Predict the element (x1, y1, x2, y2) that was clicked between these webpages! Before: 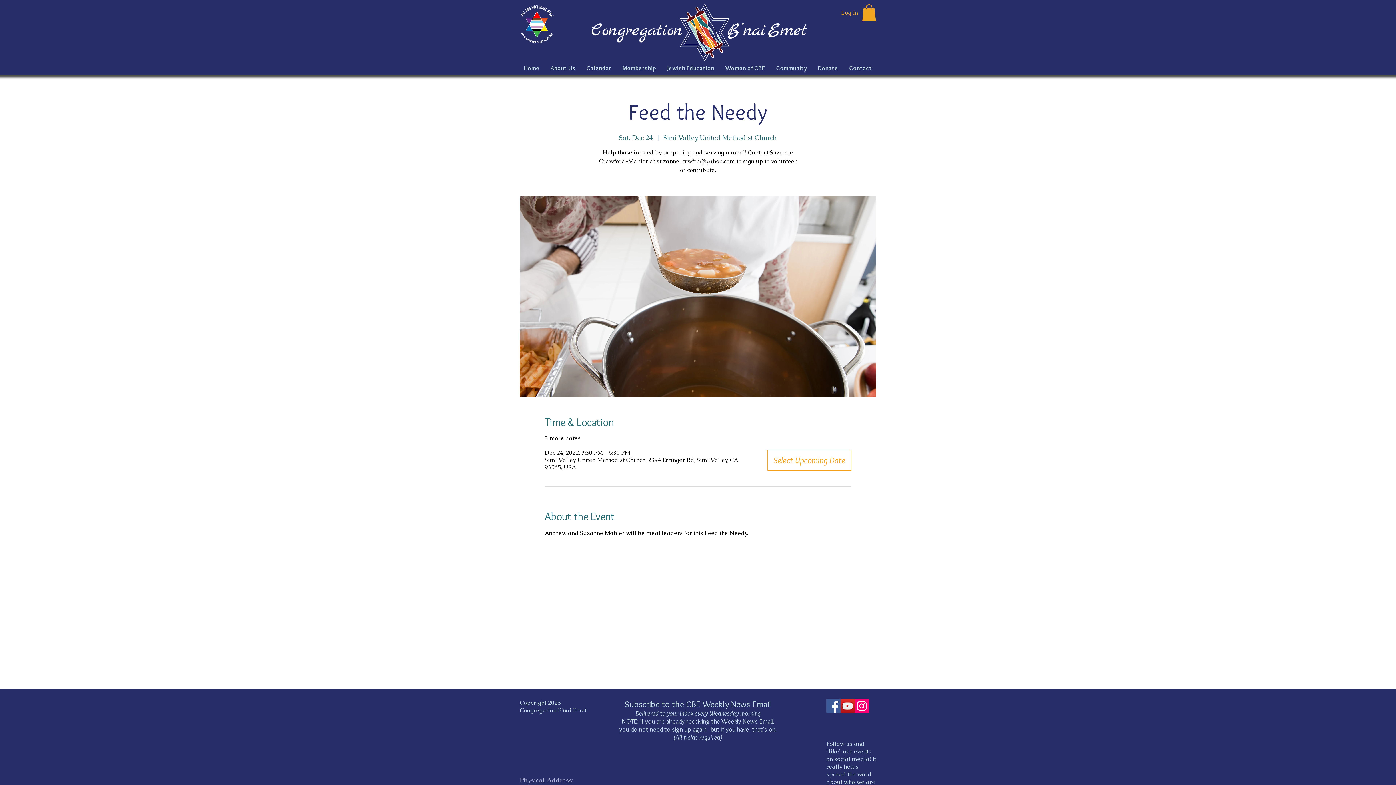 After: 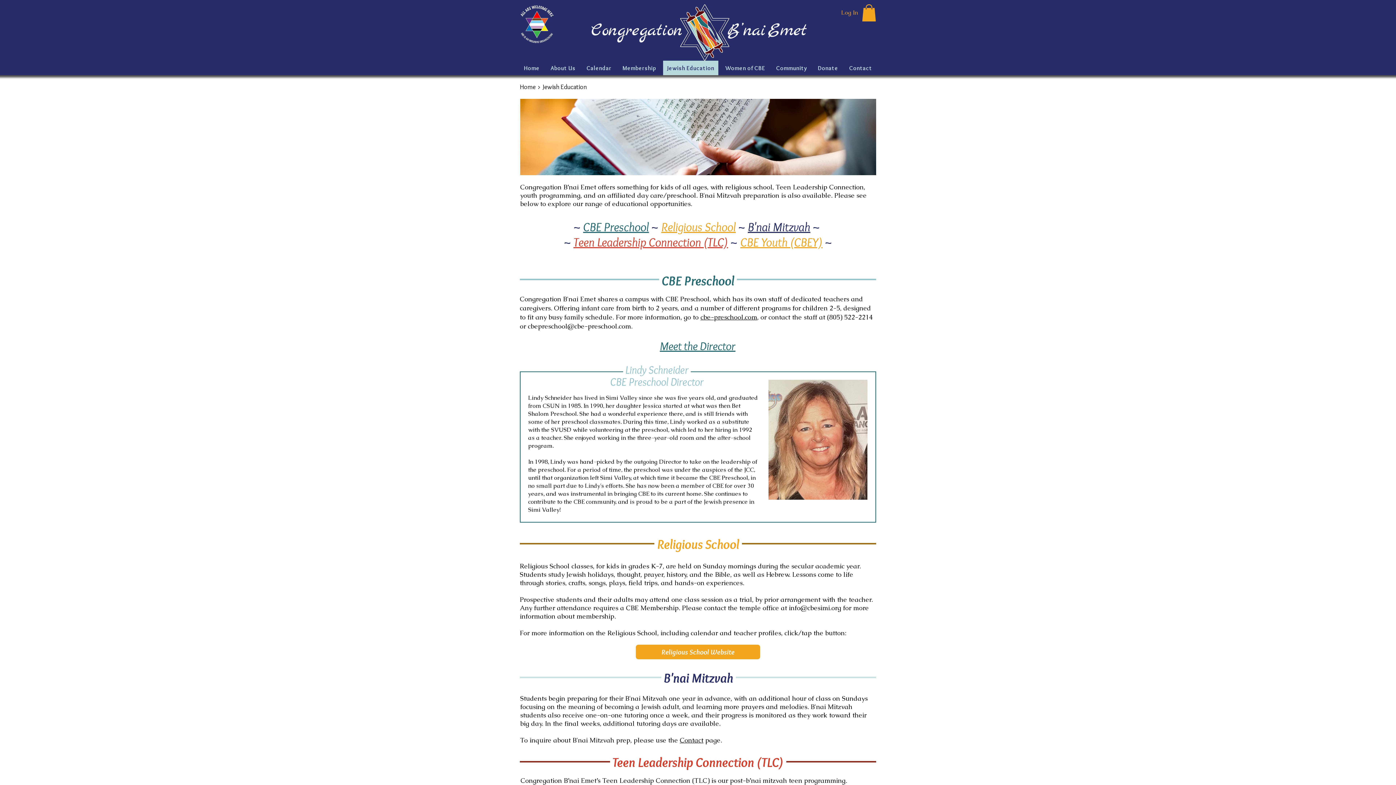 Action: label: Jewish Education bbox: (663, 60, 718, 75)